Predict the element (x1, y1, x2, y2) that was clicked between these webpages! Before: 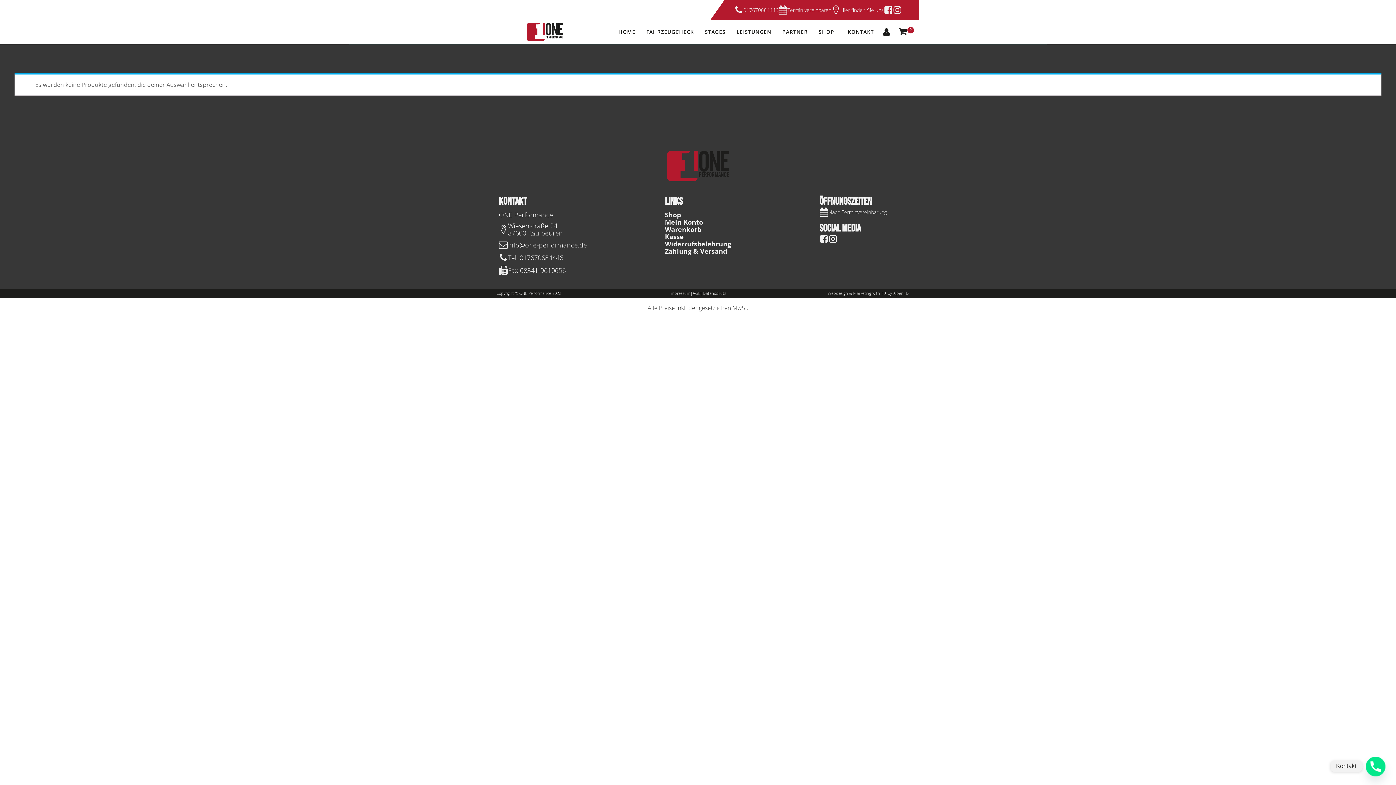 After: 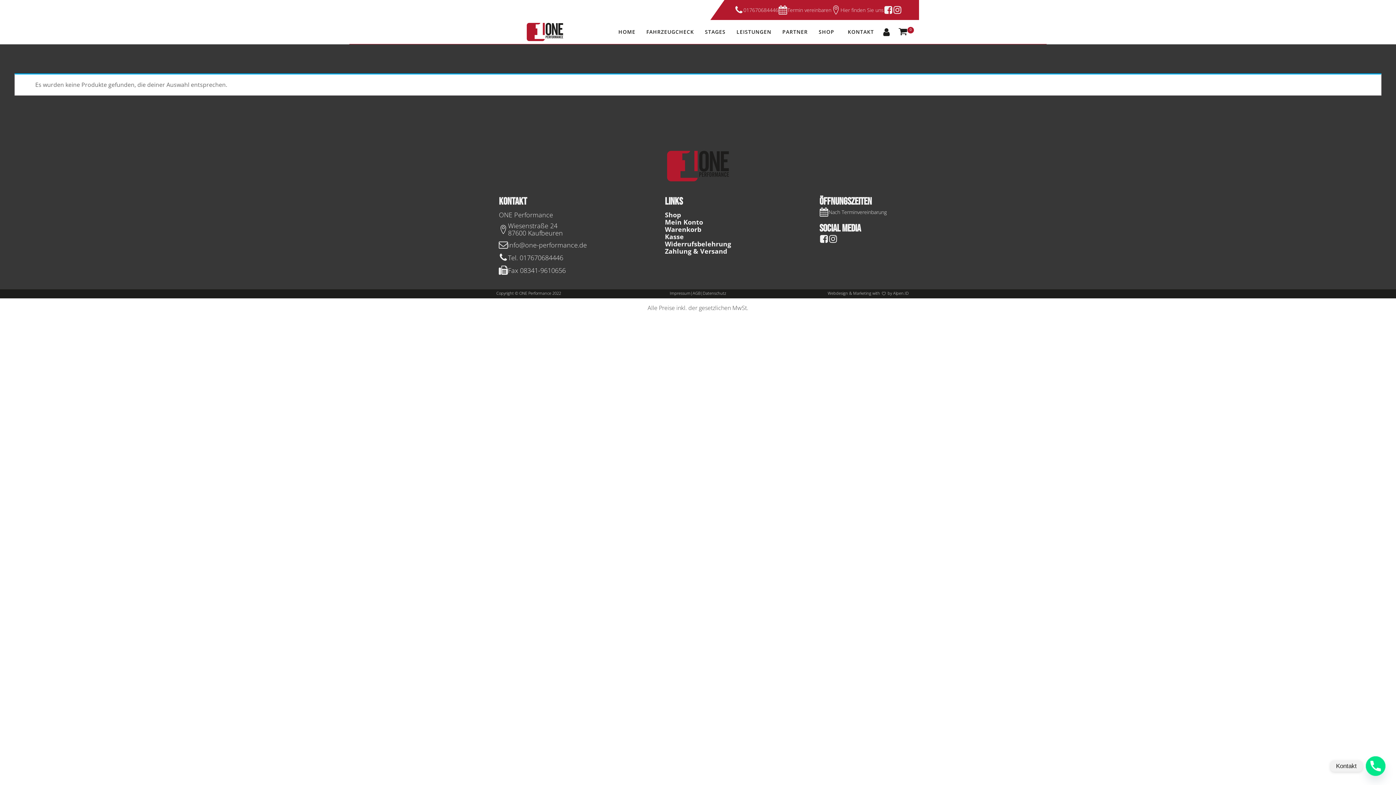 Action: label: Tel. 017670684446
 bbox: (508, 254, 563, 261)